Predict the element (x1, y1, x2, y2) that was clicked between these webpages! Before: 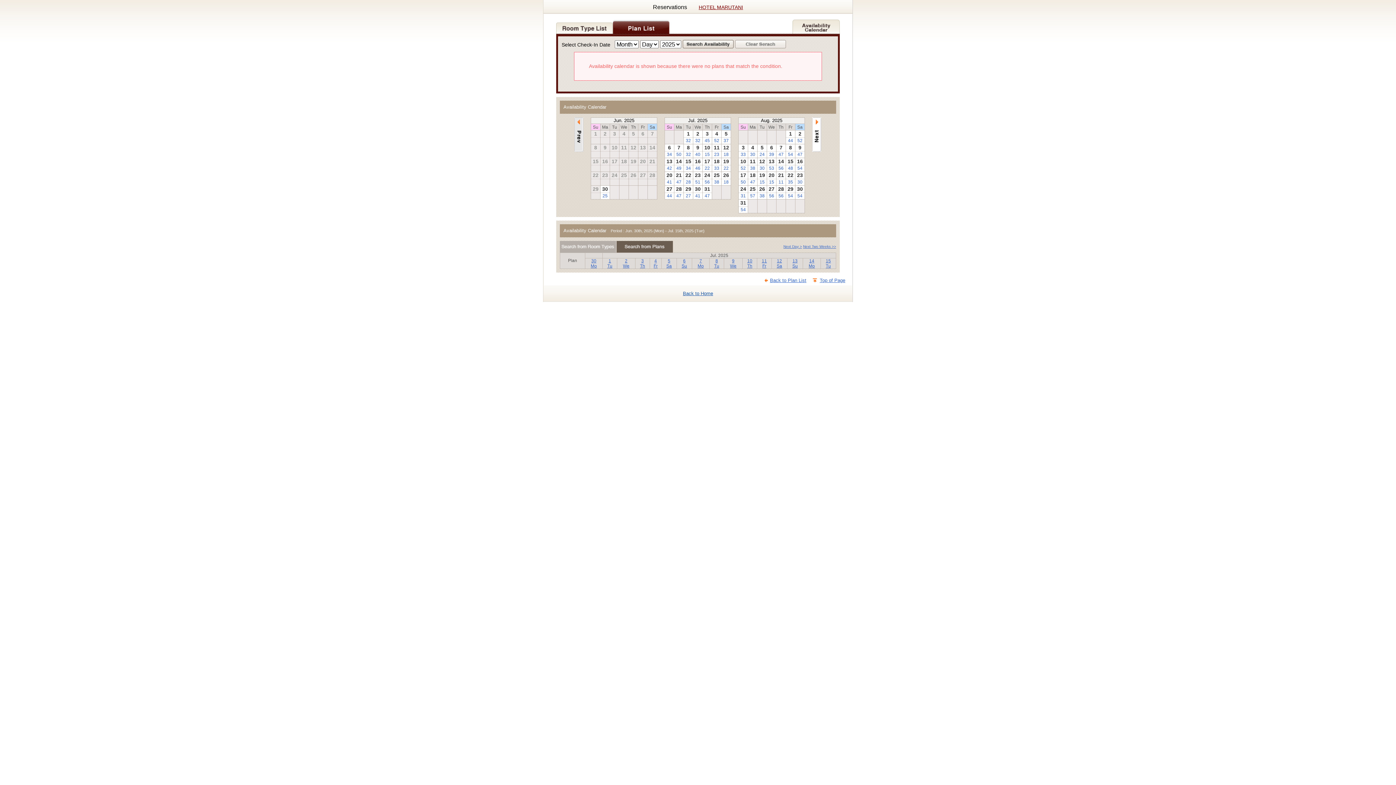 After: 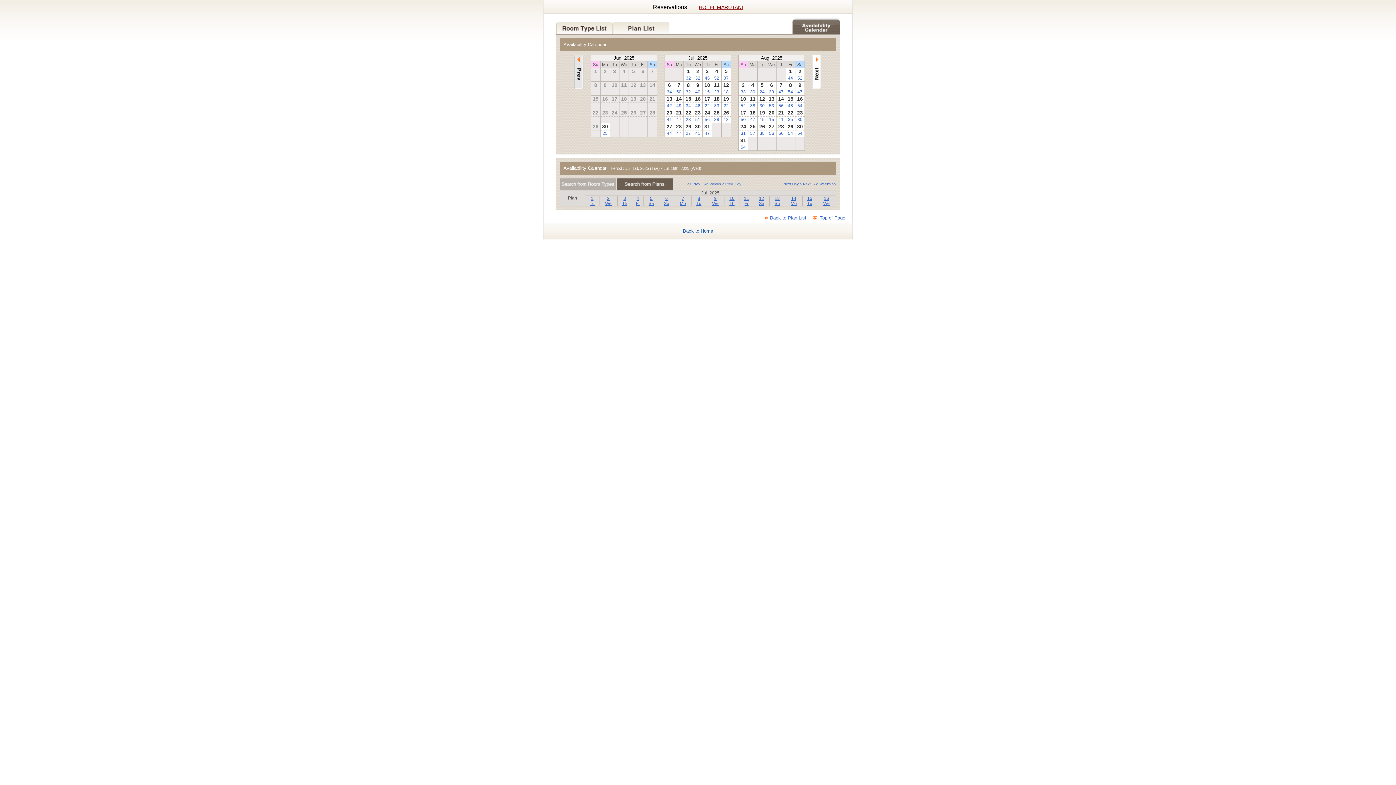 Action: bbox: (783, 244, 802, 248) label: Next Day >